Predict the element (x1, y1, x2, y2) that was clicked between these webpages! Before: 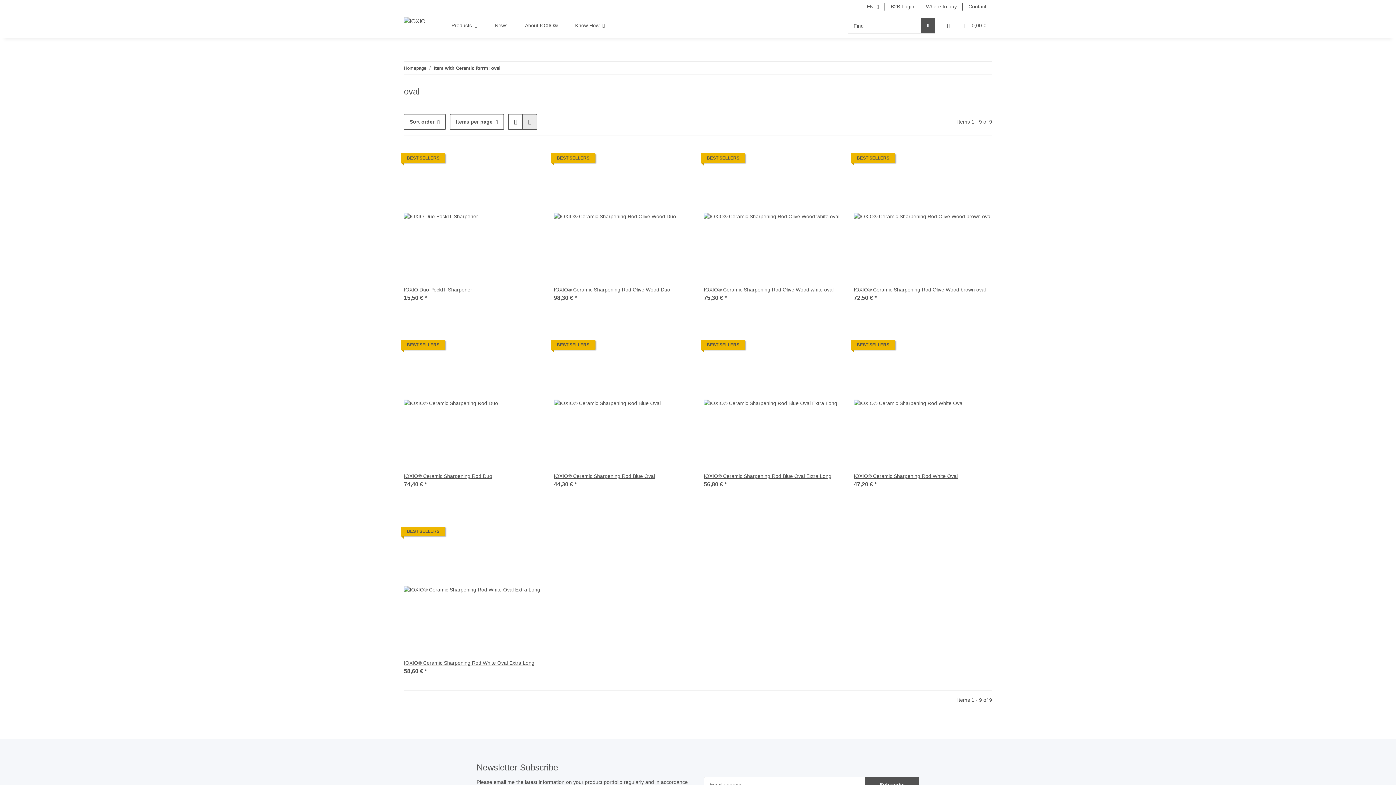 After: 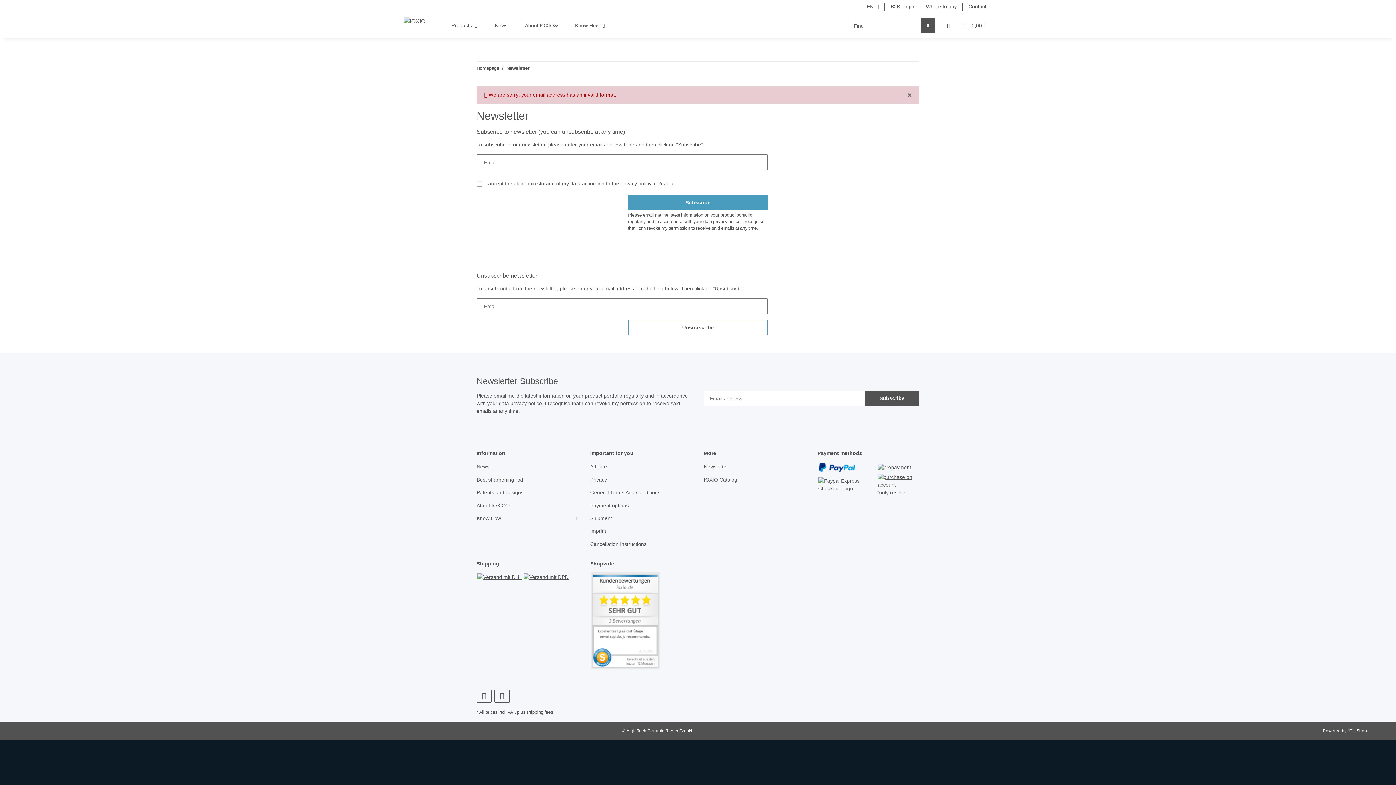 Action: label: Subscribe bbox: (865, 777, 919, 792)